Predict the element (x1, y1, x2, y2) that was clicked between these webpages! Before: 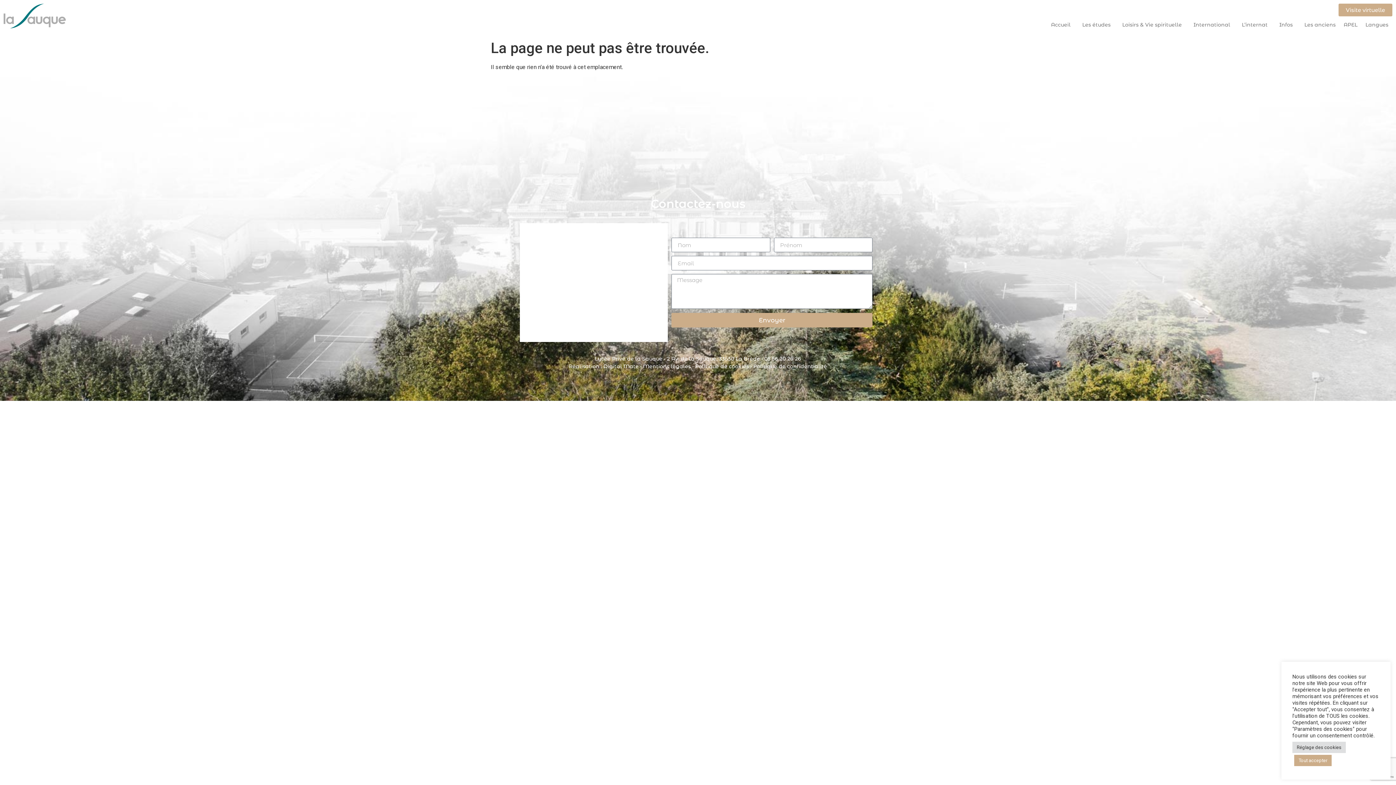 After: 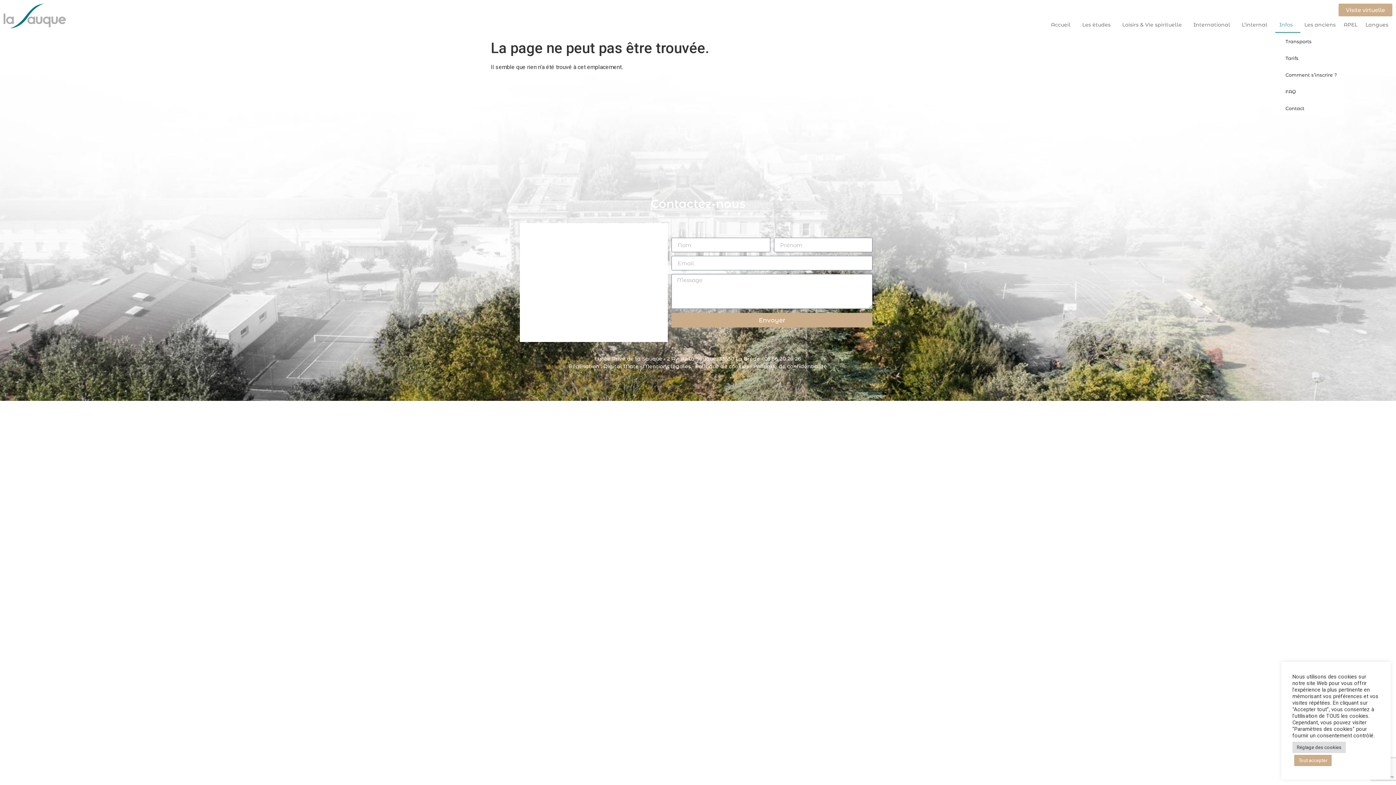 Action: bbox: (1275, 16, 1300, 33) label: Infos